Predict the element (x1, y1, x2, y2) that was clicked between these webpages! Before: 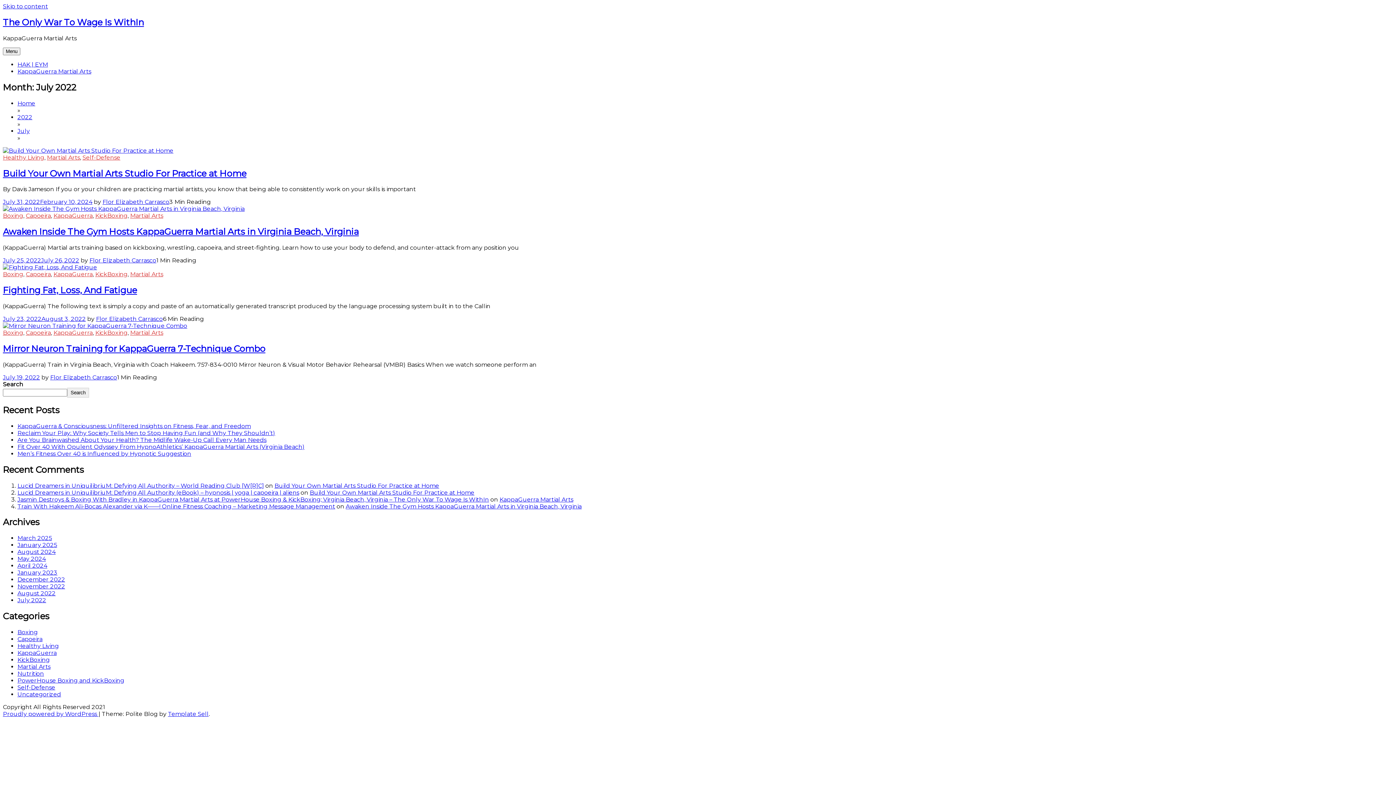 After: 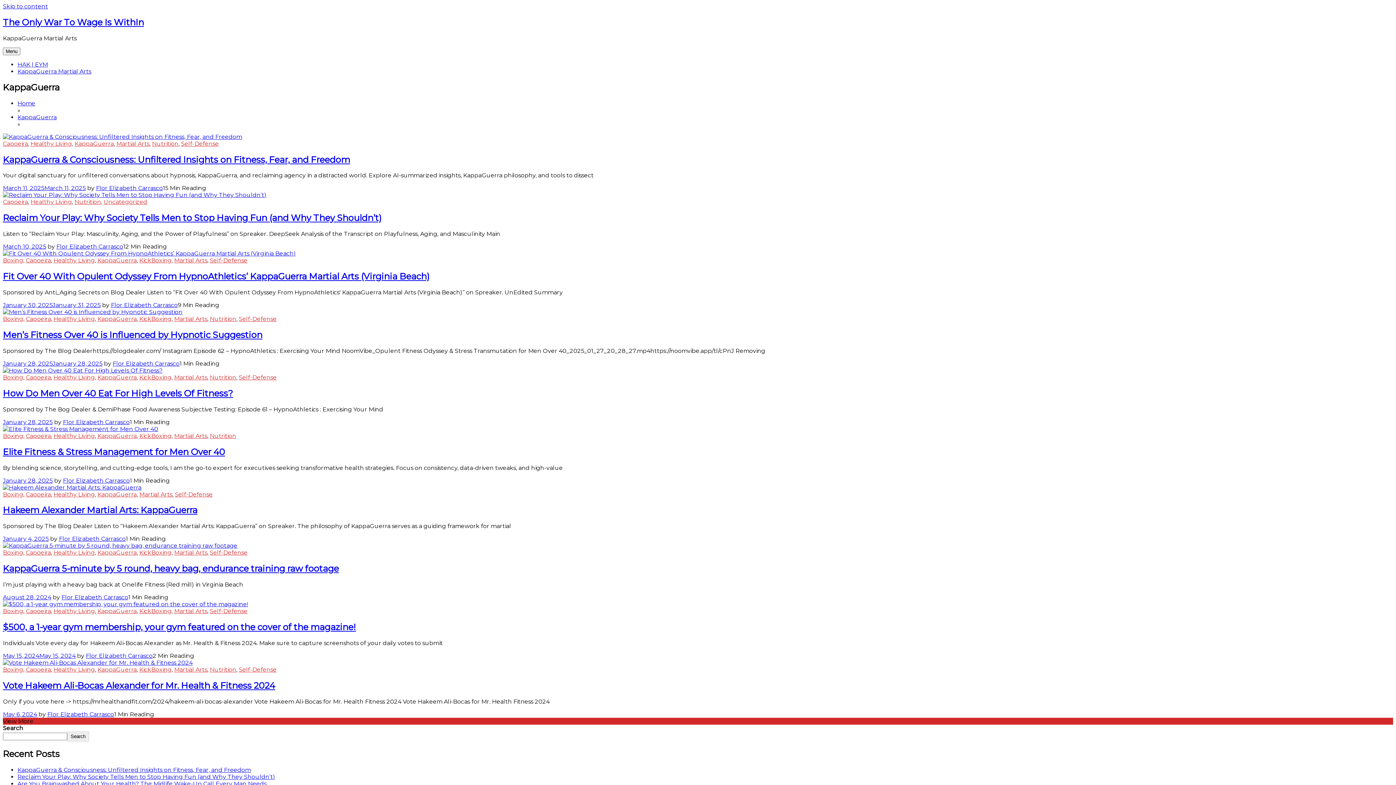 Action: label: KappaGuerra bbox: (17, 649, 56, 656)